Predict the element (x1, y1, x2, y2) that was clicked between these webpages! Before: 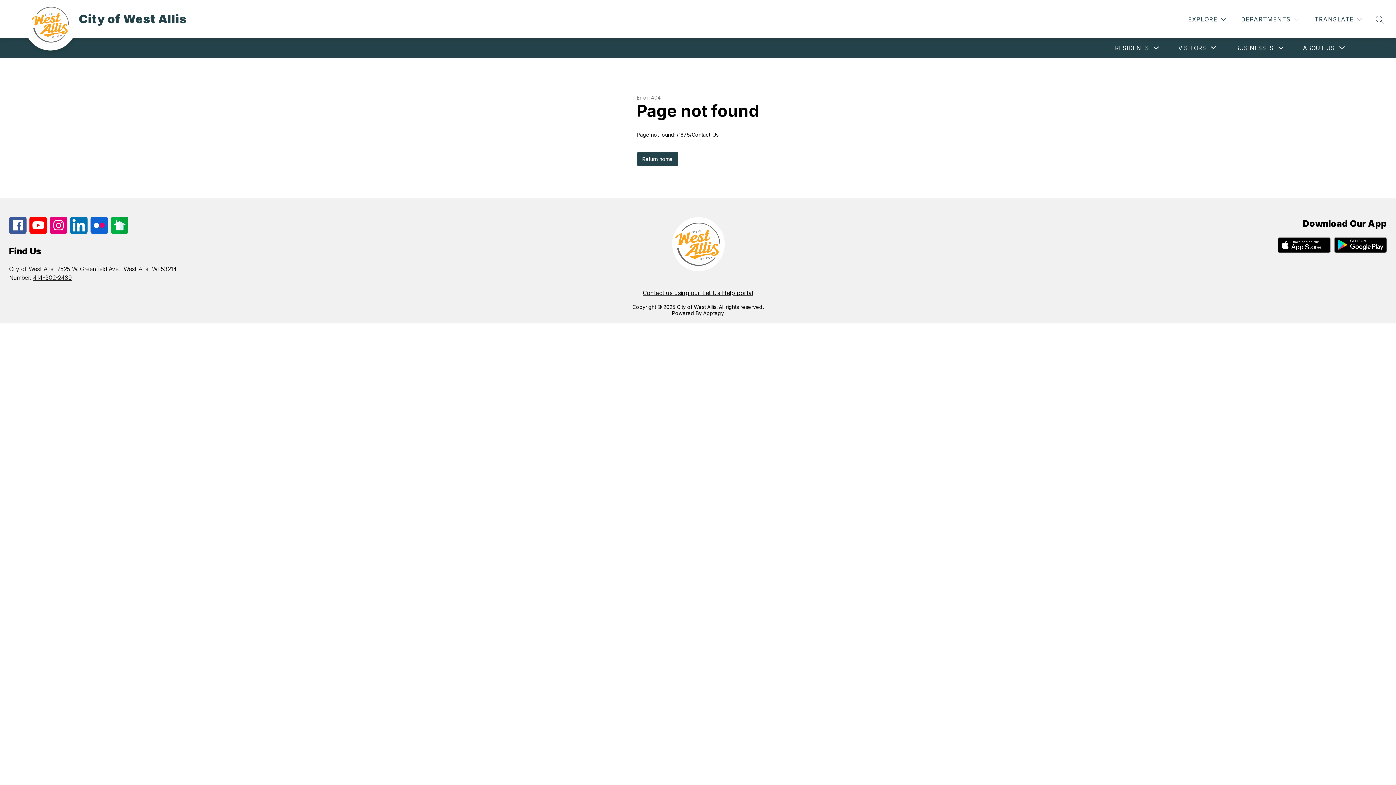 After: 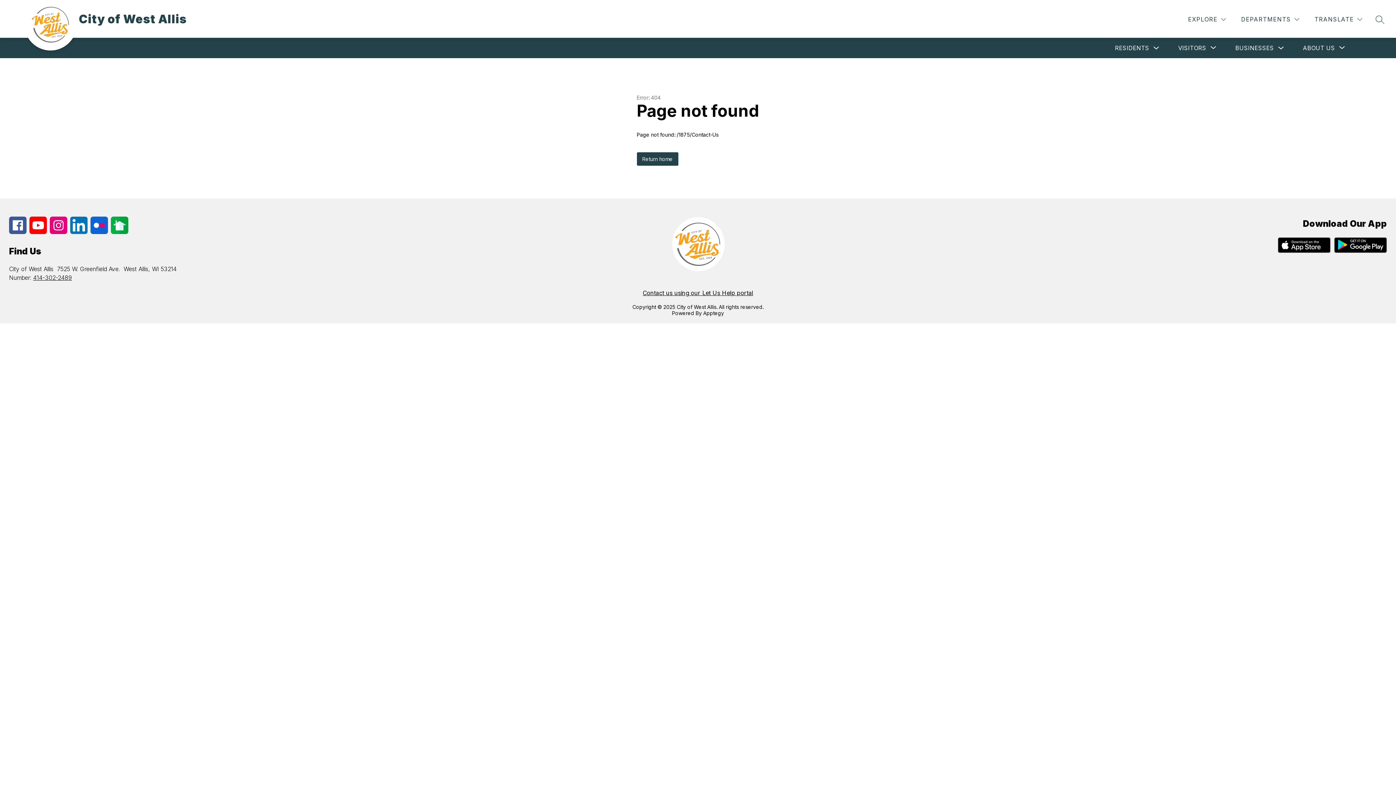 Action: bbox: (49, 228, 67, 235)